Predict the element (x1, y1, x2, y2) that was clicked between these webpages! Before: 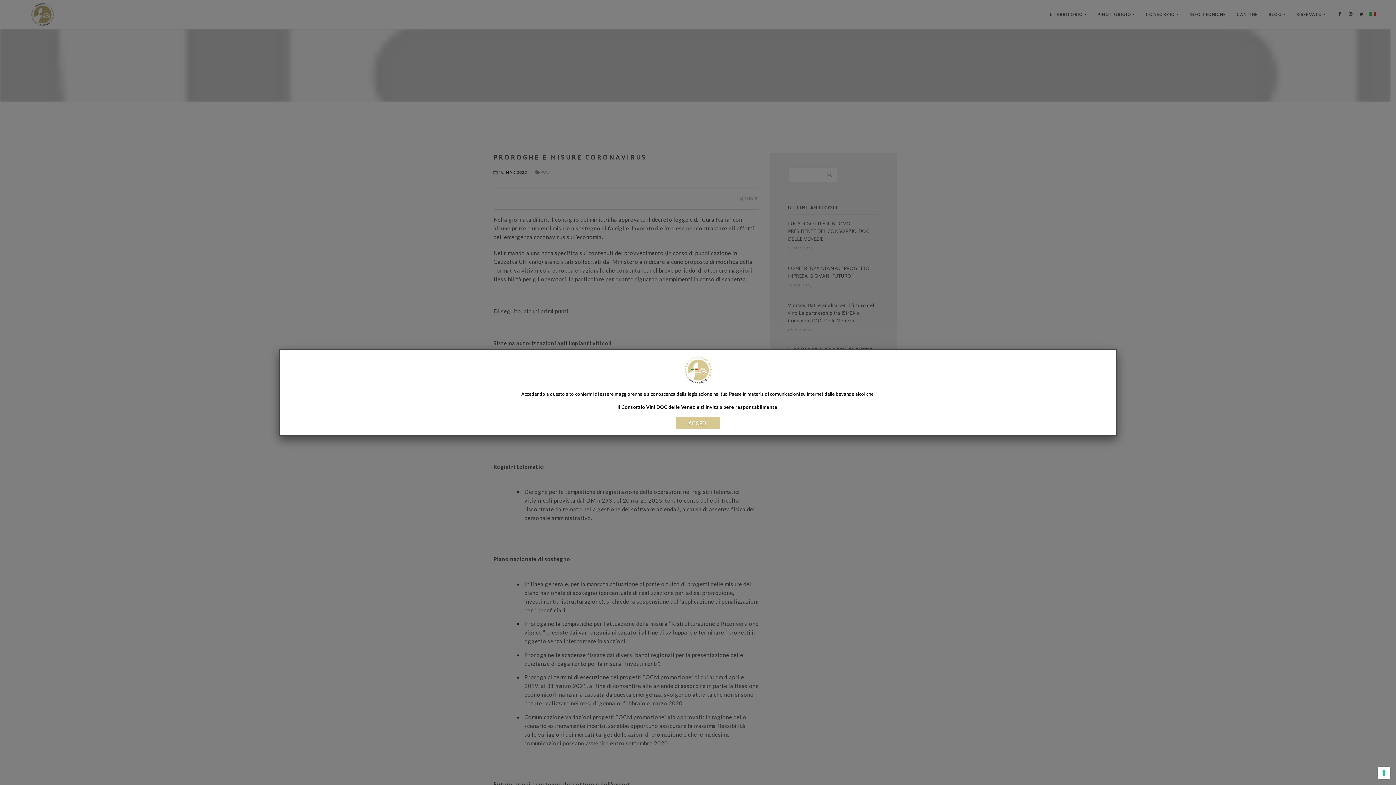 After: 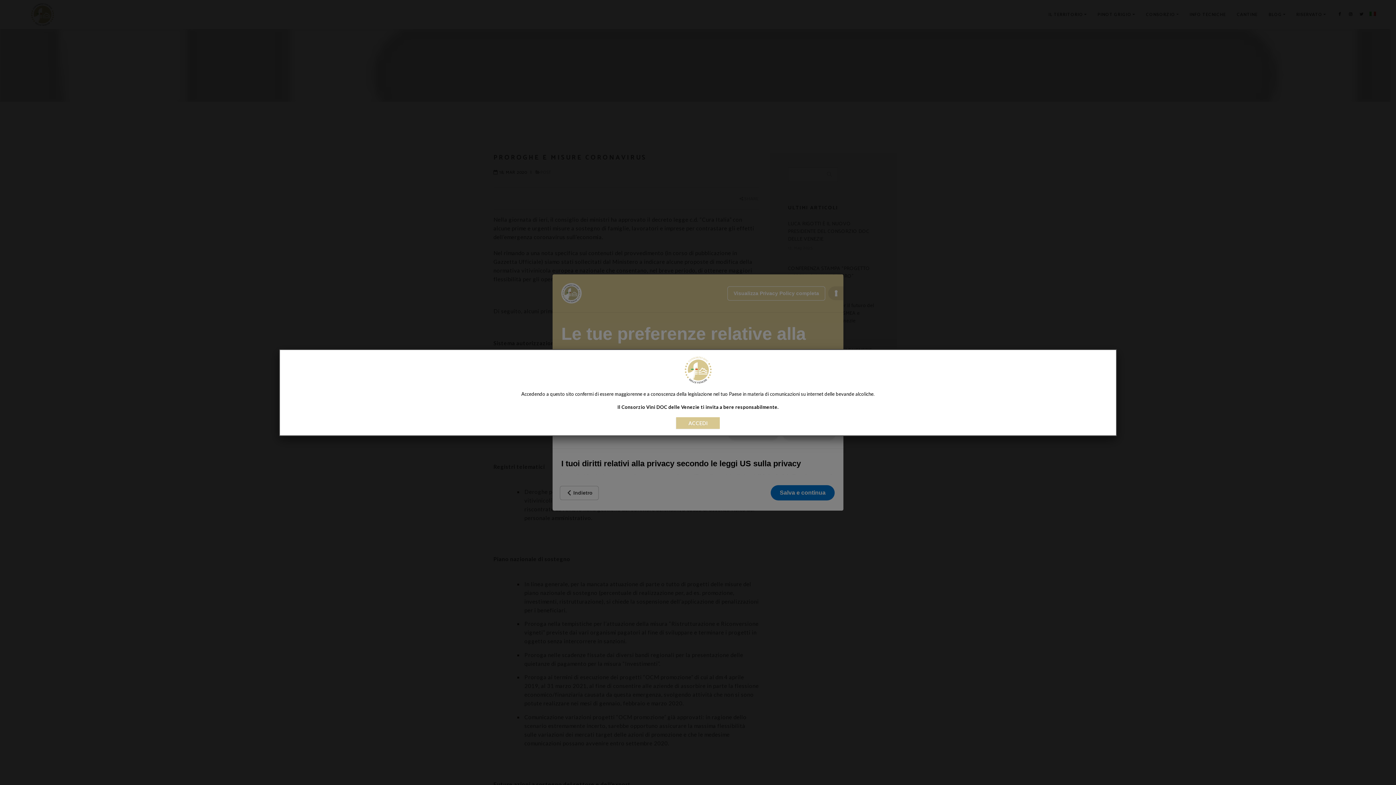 Action: bbox: (1378, 767, 1390, 779) label: Le tue preferenze relative al consenso per le tecnologie di tracciamento